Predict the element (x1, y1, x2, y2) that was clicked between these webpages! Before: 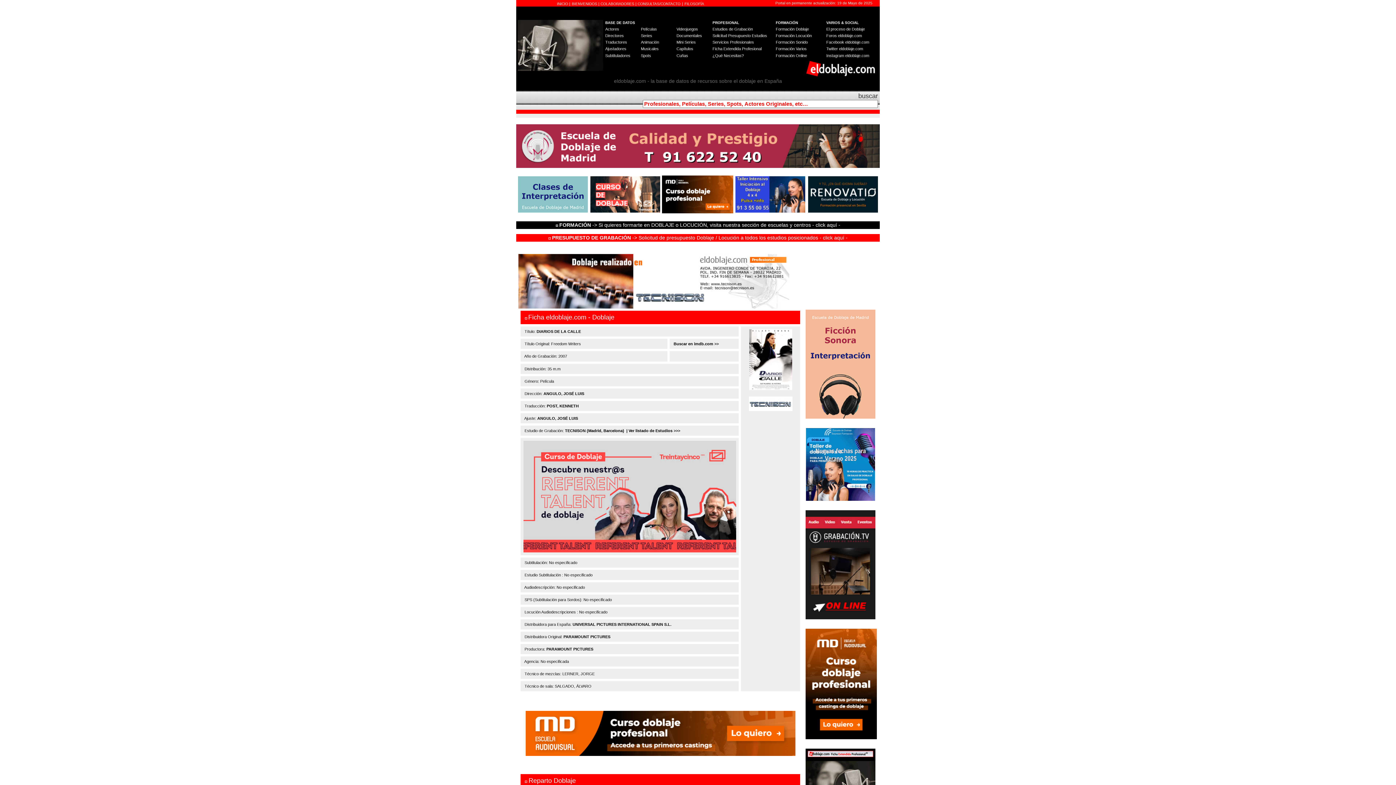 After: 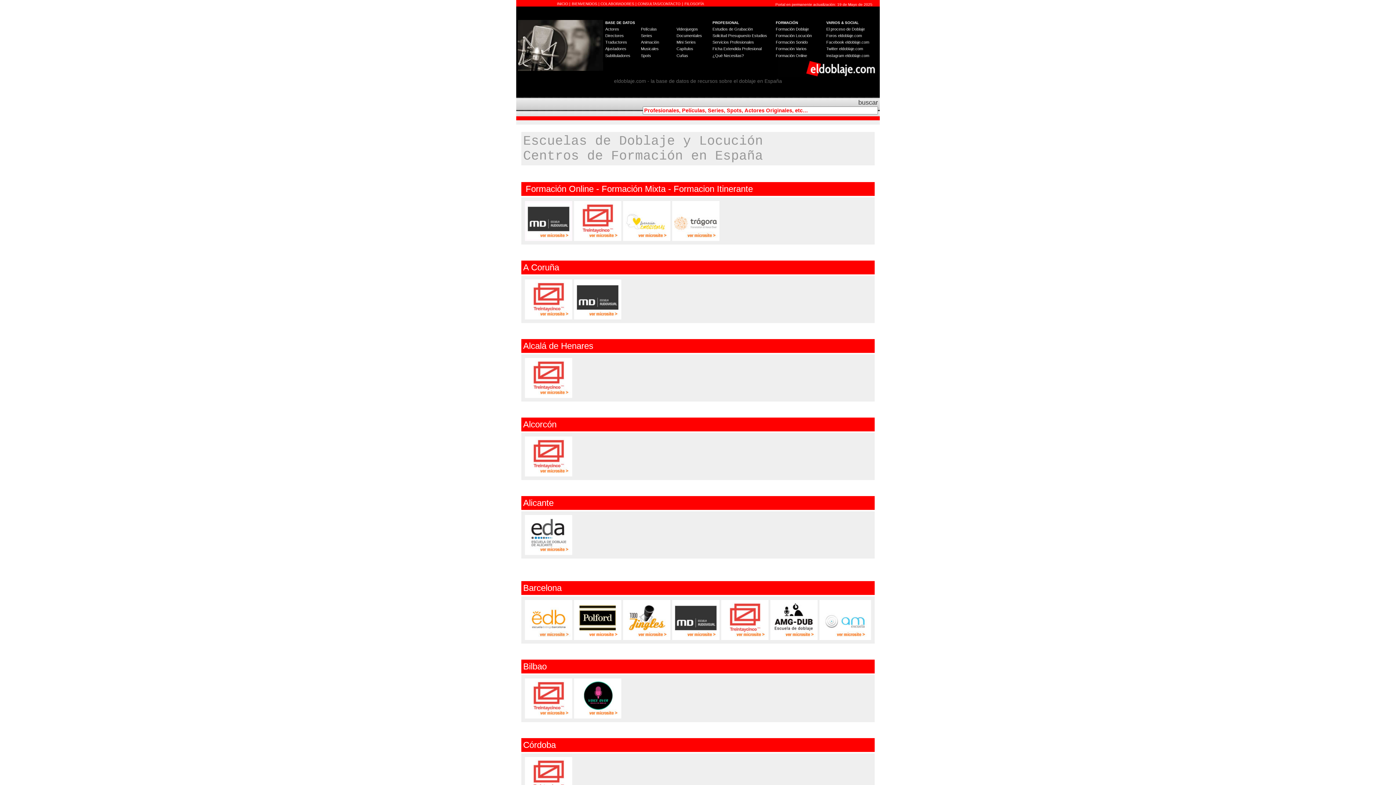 Action: label: Formación Doblaje bbox: (776, 26, 809, 31)